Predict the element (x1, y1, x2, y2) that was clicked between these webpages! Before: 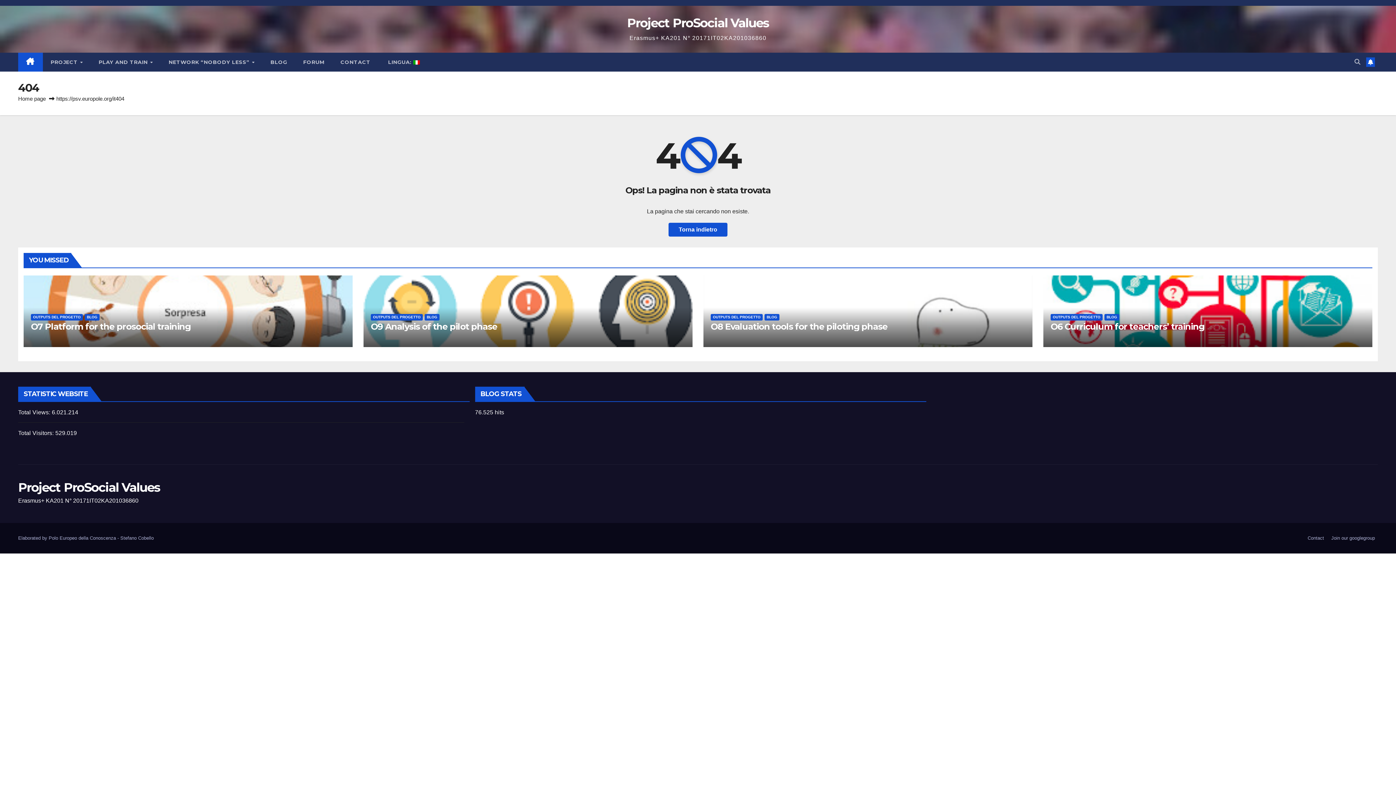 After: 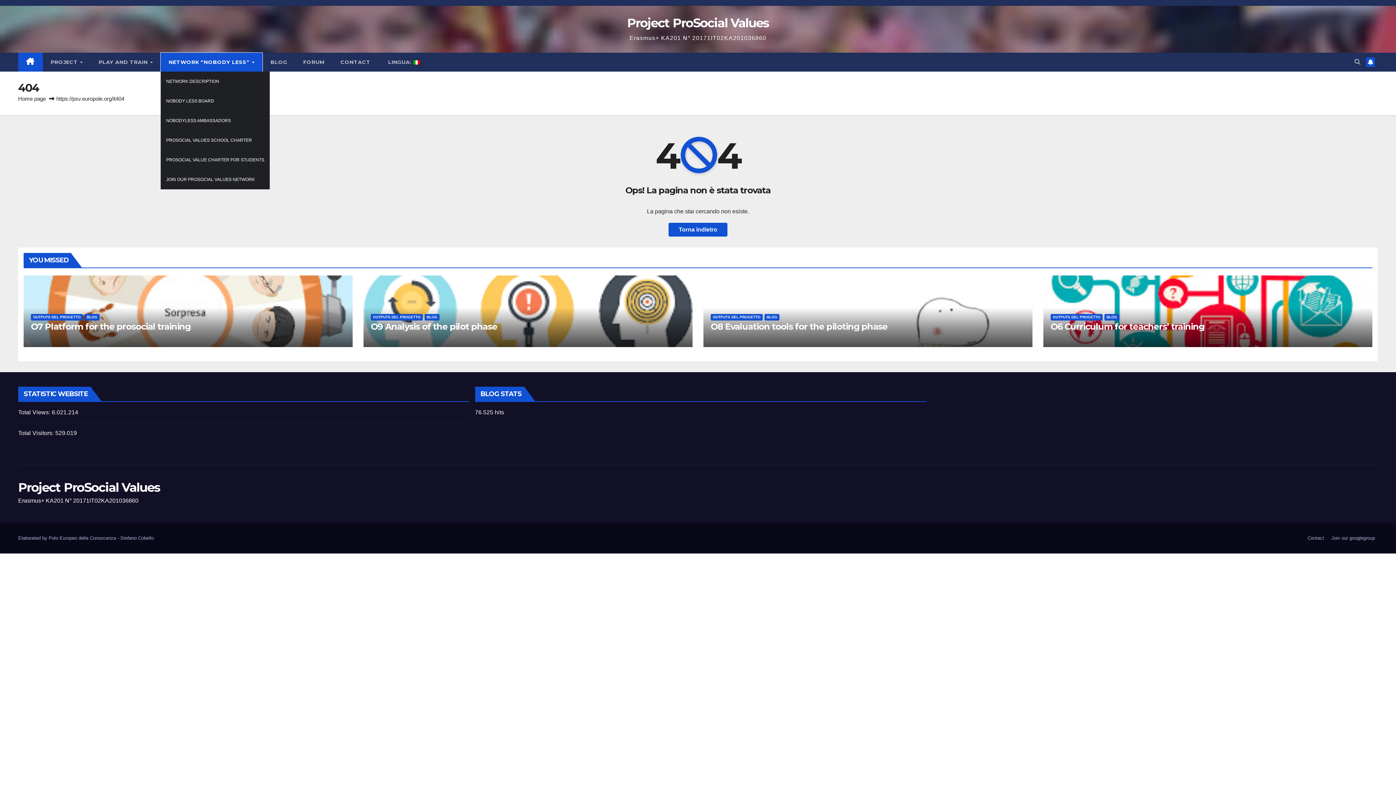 Action: label: NETWORK “NOBODY LESS”  bbox: (160, 52, 262, 71)